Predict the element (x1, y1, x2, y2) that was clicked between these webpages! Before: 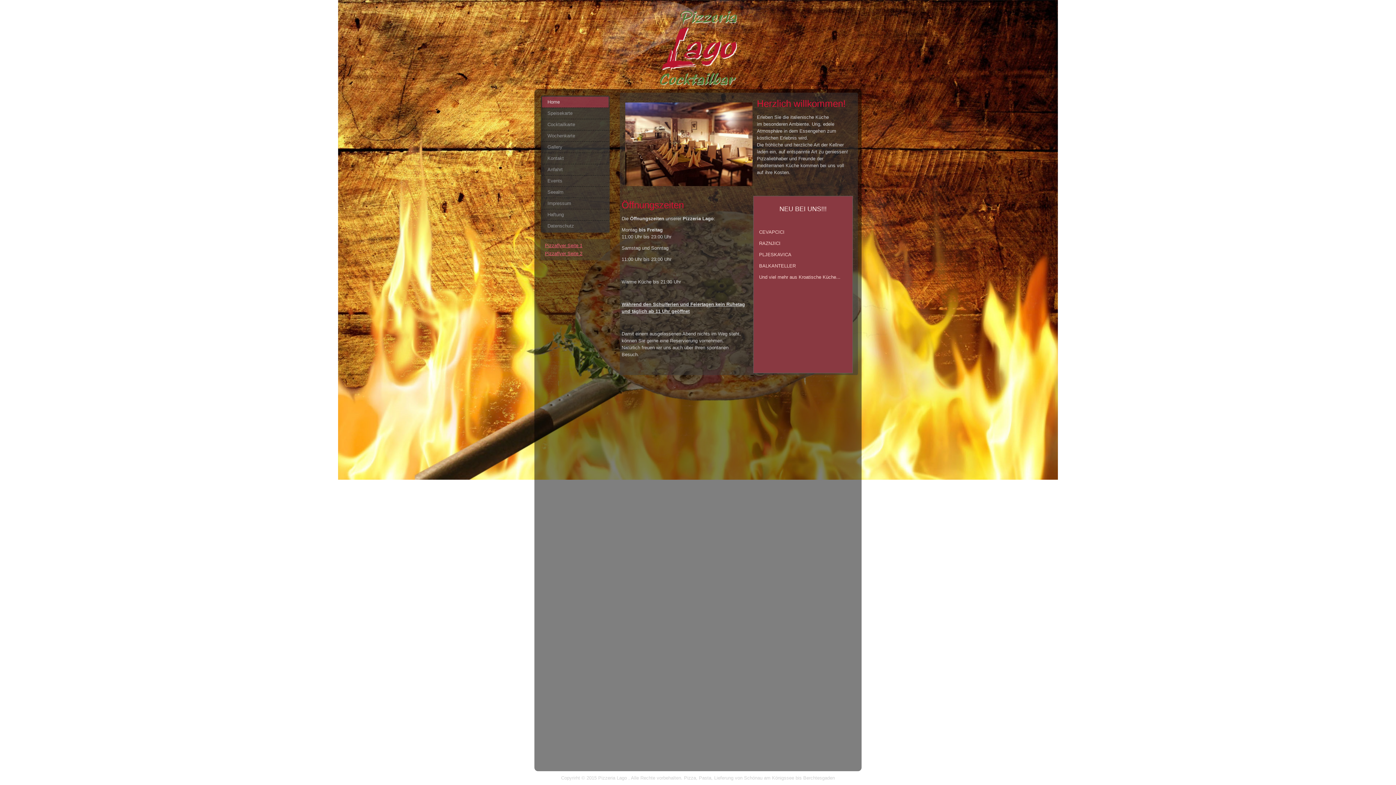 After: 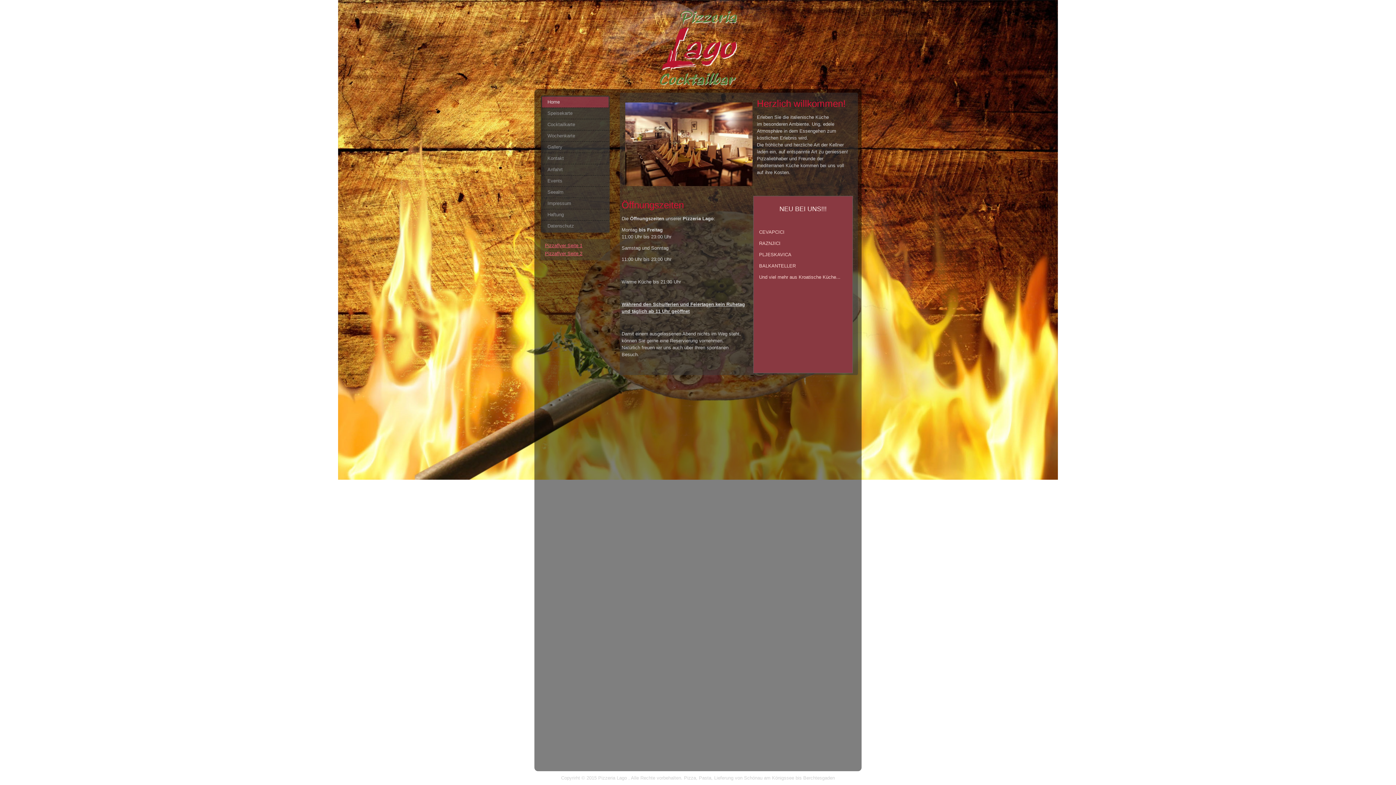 Action: bbox: (542, 96, 608, 107) label: Home